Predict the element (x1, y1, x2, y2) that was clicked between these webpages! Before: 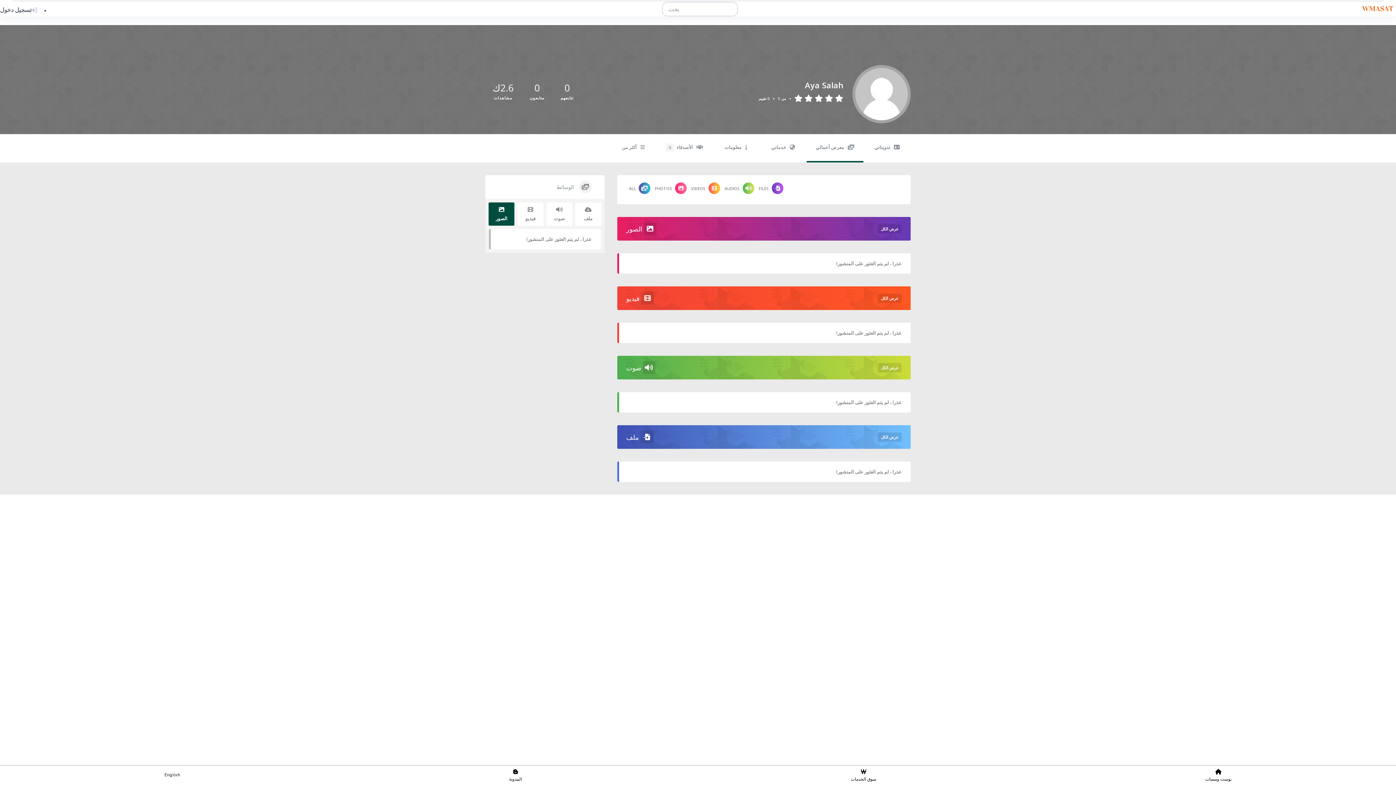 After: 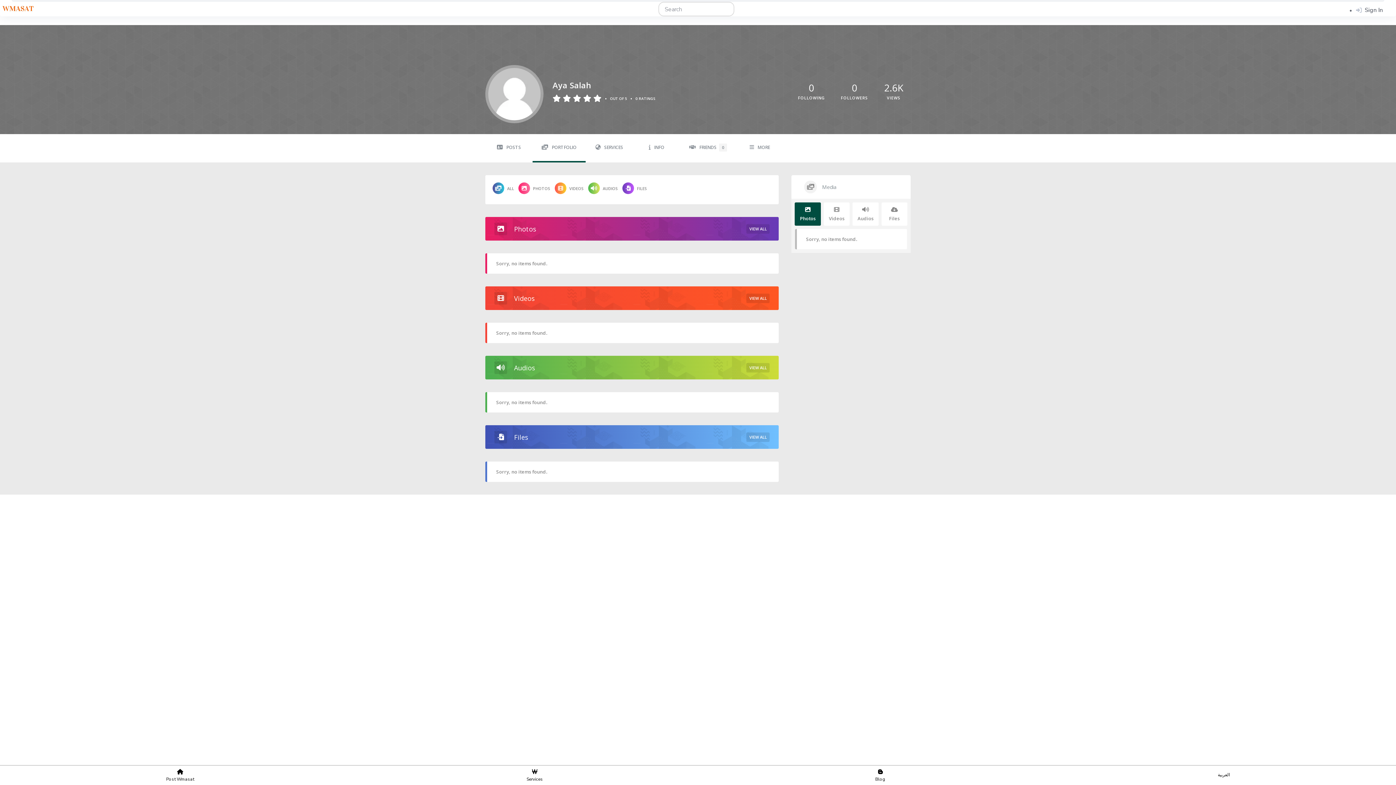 Action: bbox: (164, 772, 180, 779) label: English